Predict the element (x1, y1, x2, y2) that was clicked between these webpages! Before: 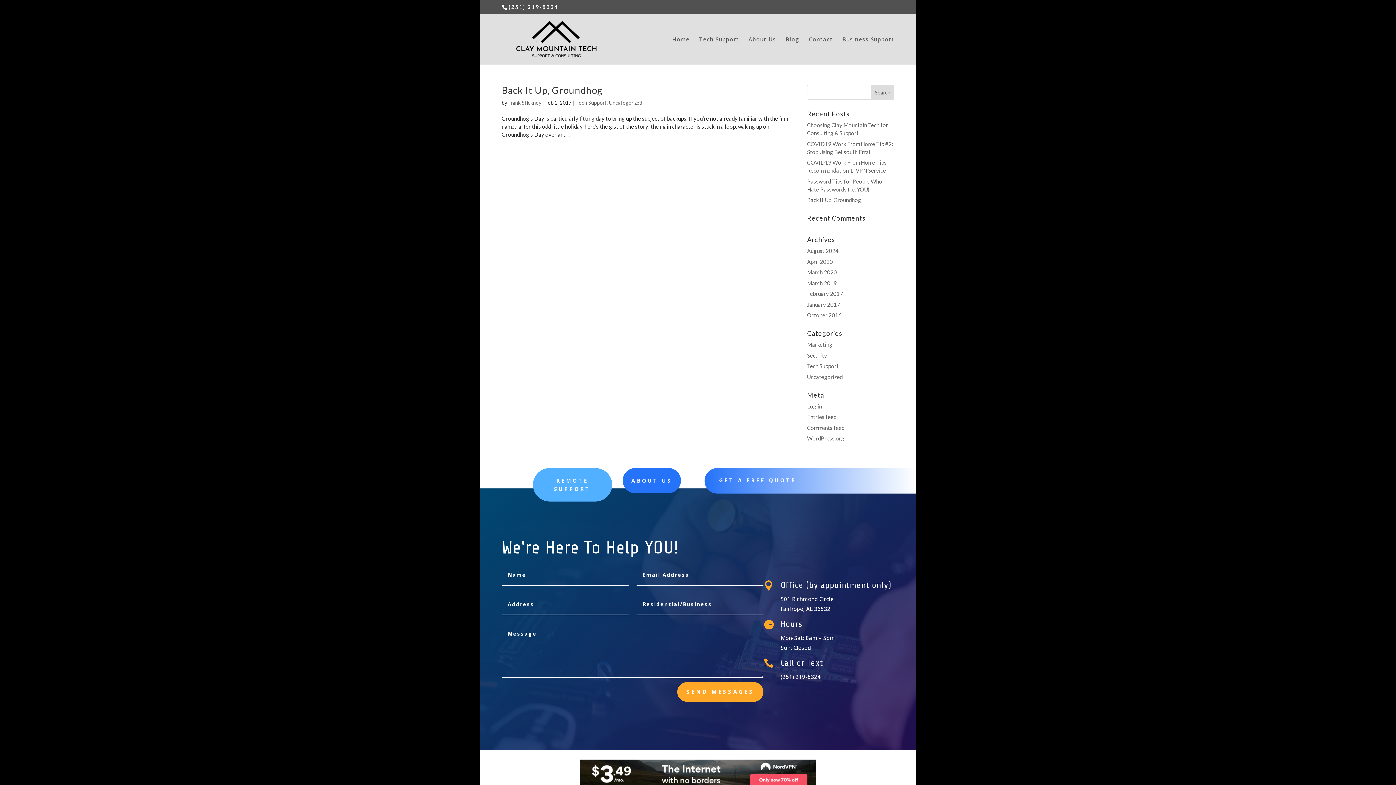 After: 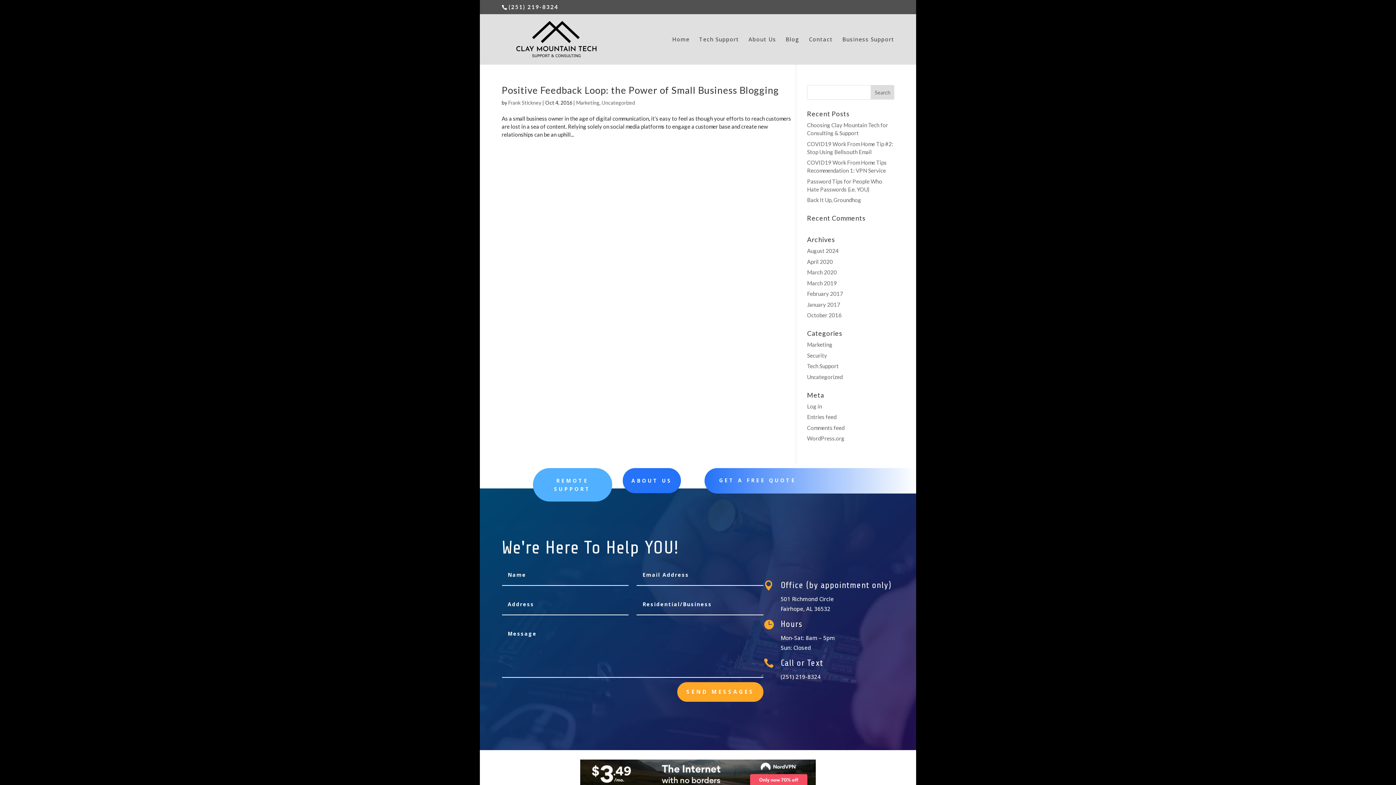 Action: label: October 2016 bbox: (807, 312, 841, 318)